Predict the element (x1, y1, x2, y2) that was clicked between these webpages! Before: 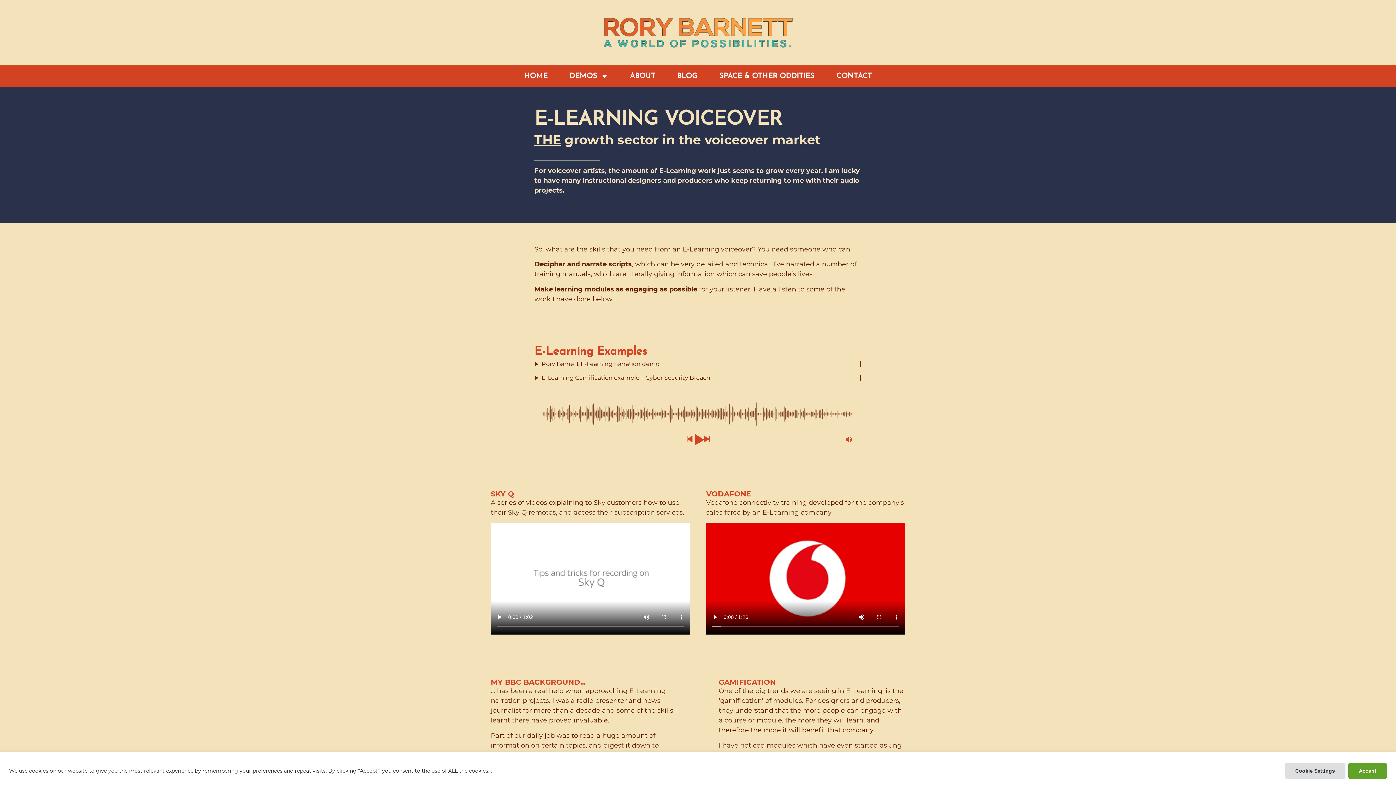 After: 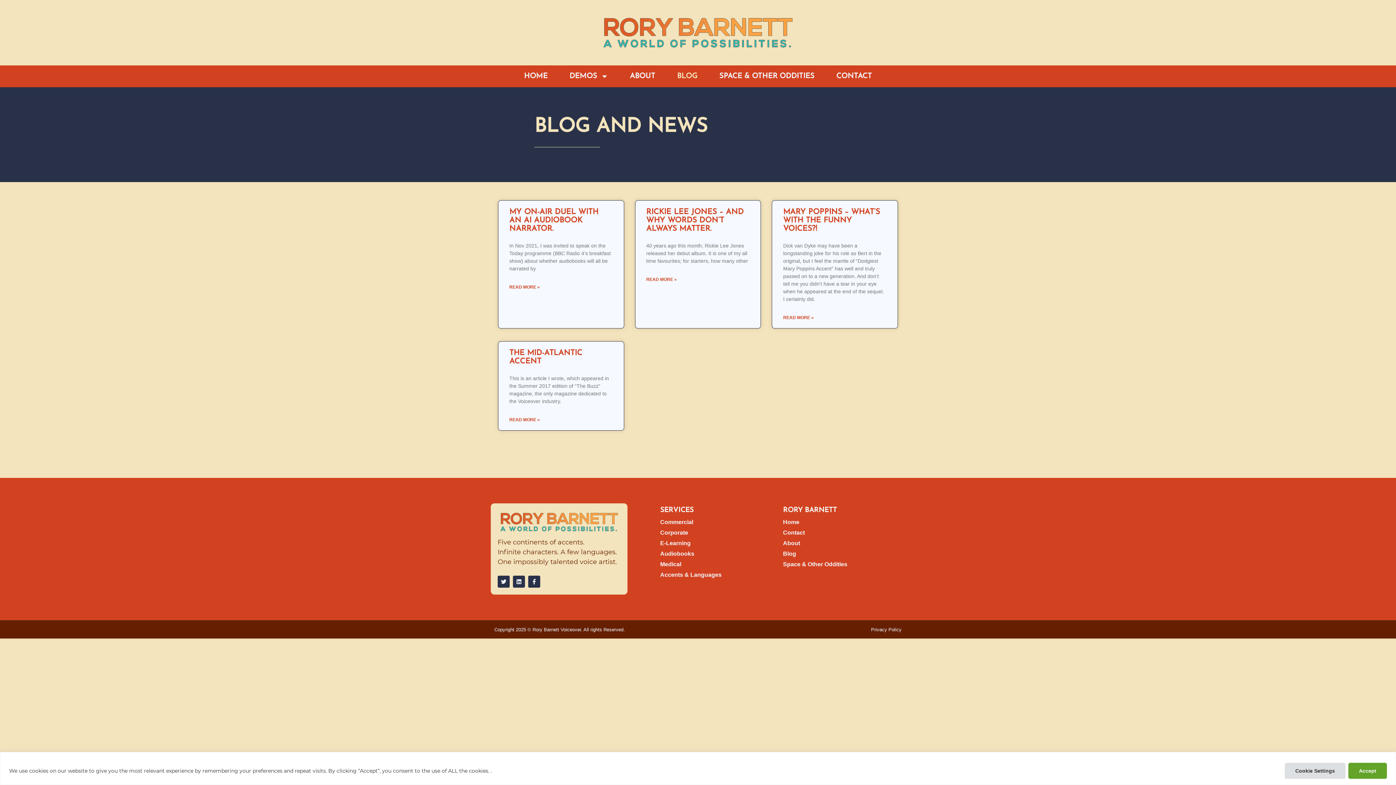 Action: bbox: (666, 65, 708, 87) label: BLOG